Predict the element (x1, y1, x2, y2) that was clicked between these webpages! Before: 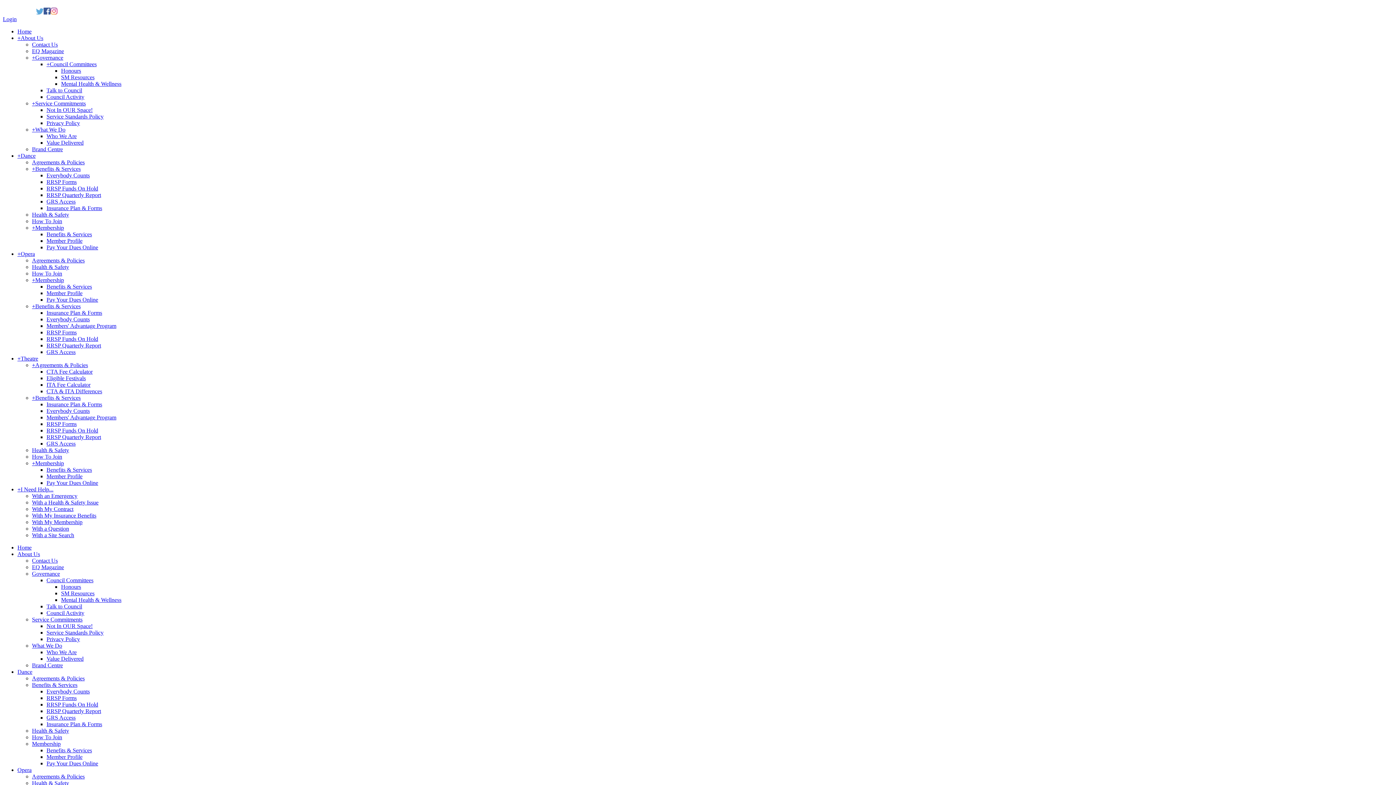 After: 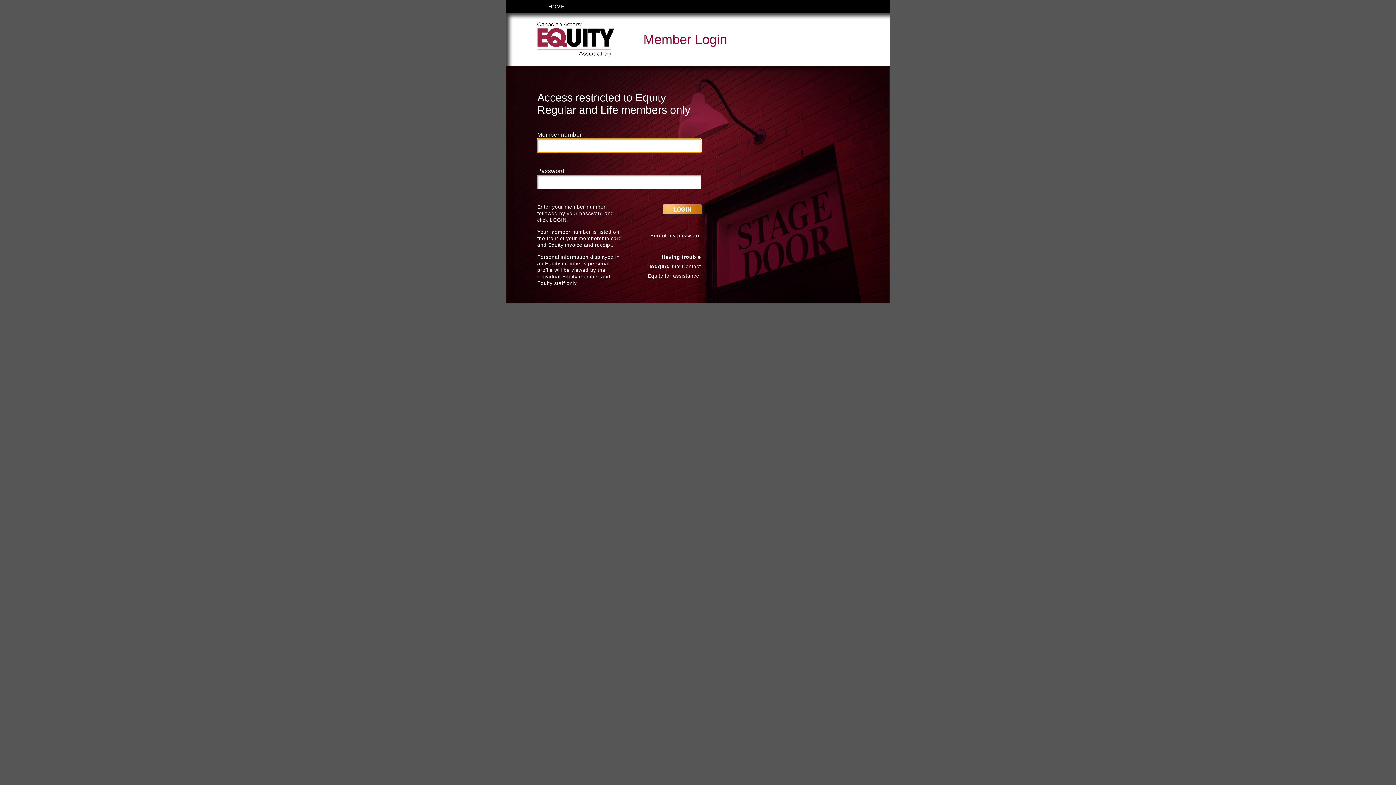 Action: bbox: (46, 290, 82, 296) label: Member Profile